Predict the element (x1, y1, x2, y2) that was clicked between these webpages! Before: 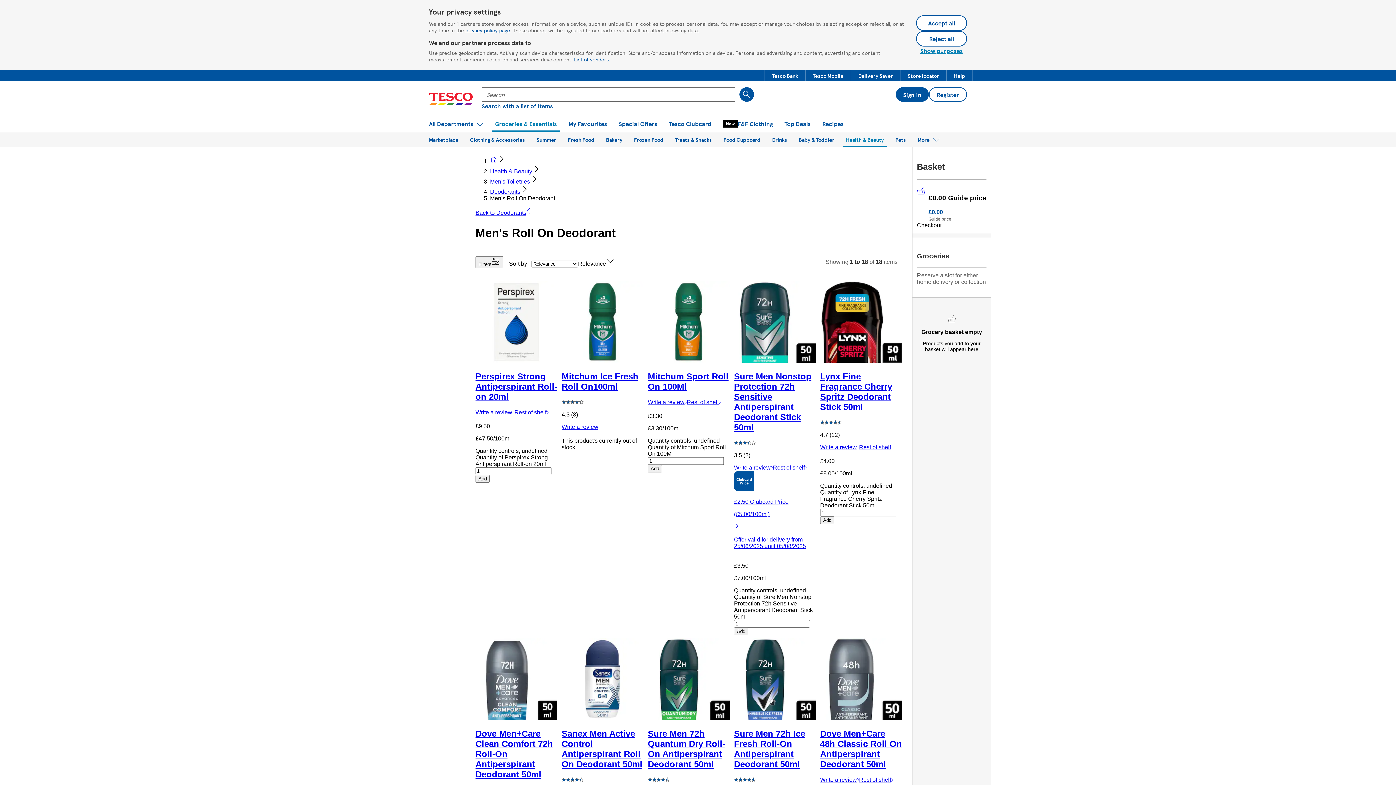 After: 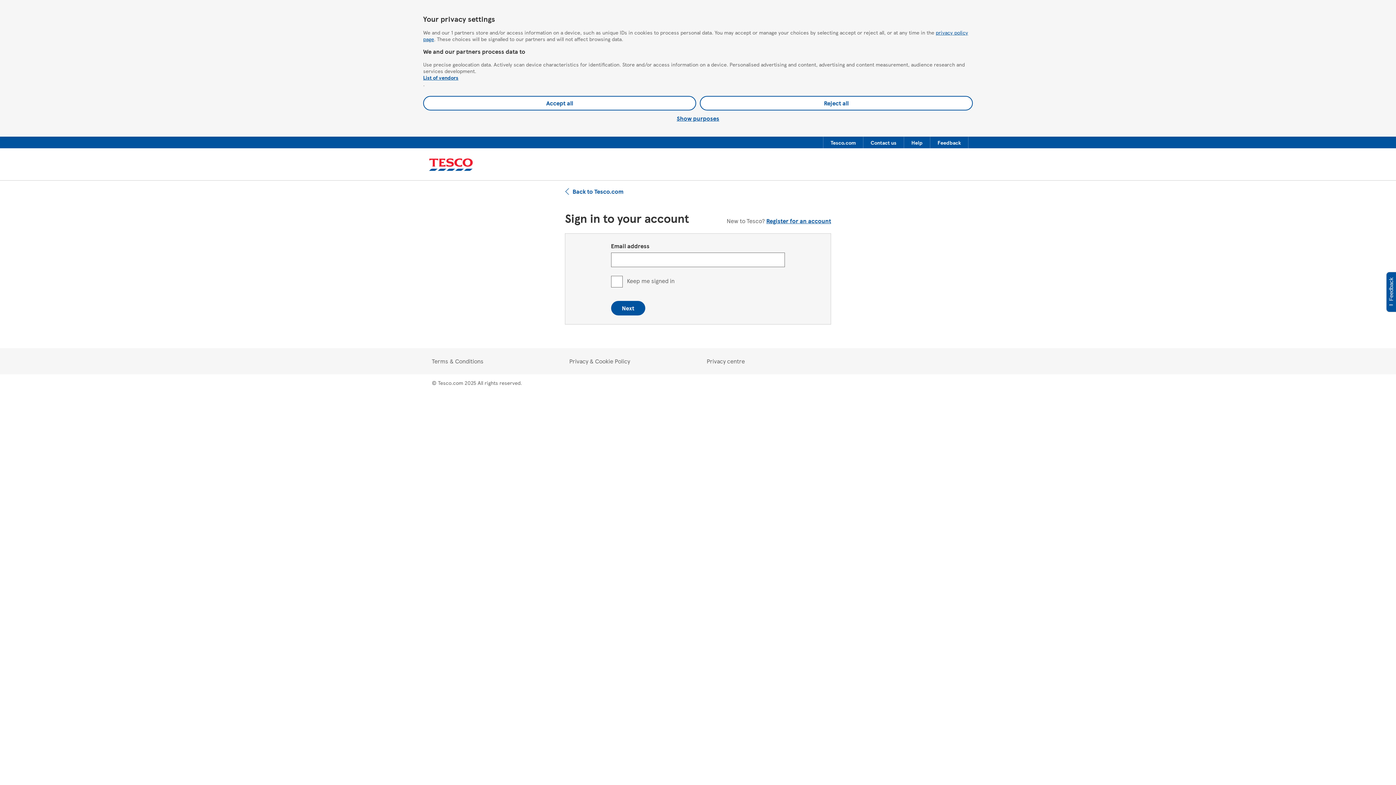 Action: bbox: (917, 187, 925, 222) label: Review your basket